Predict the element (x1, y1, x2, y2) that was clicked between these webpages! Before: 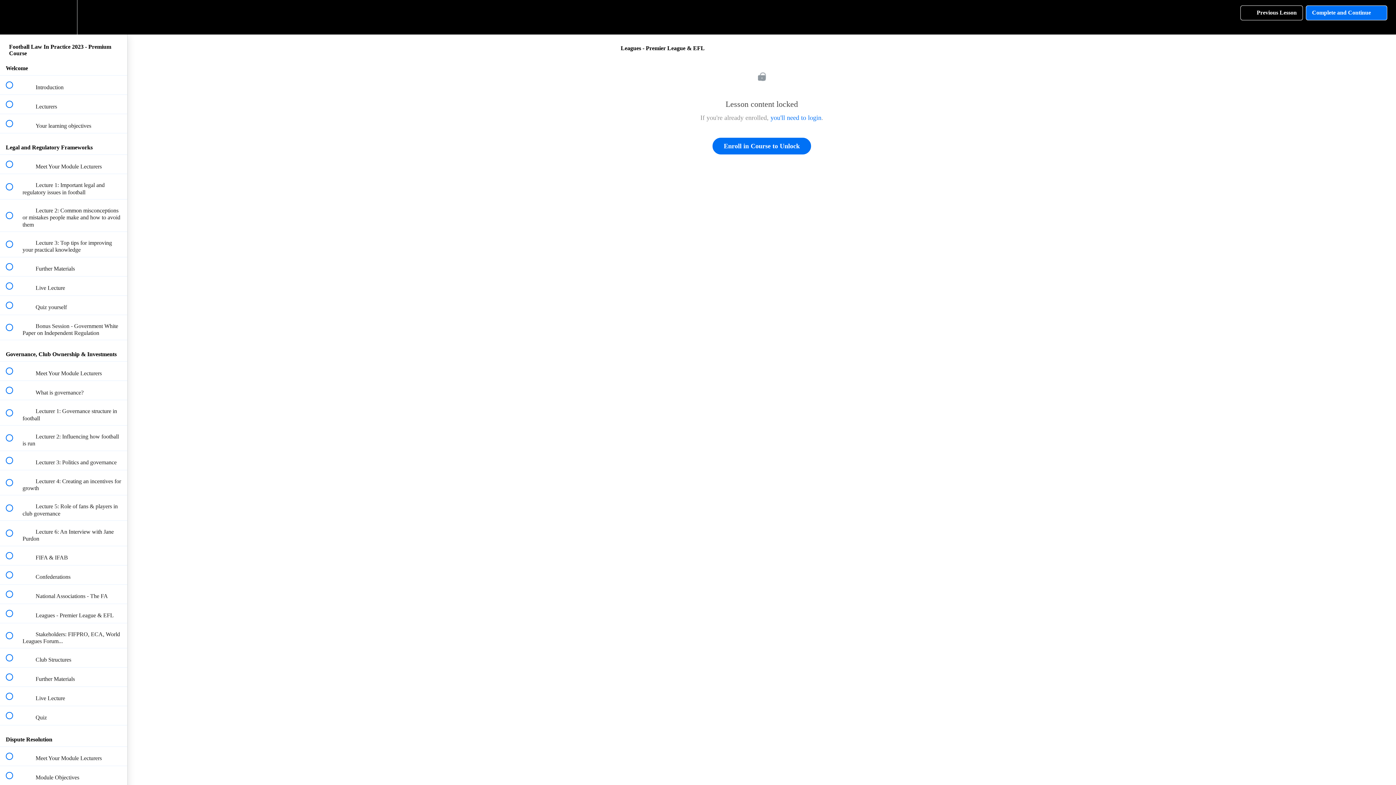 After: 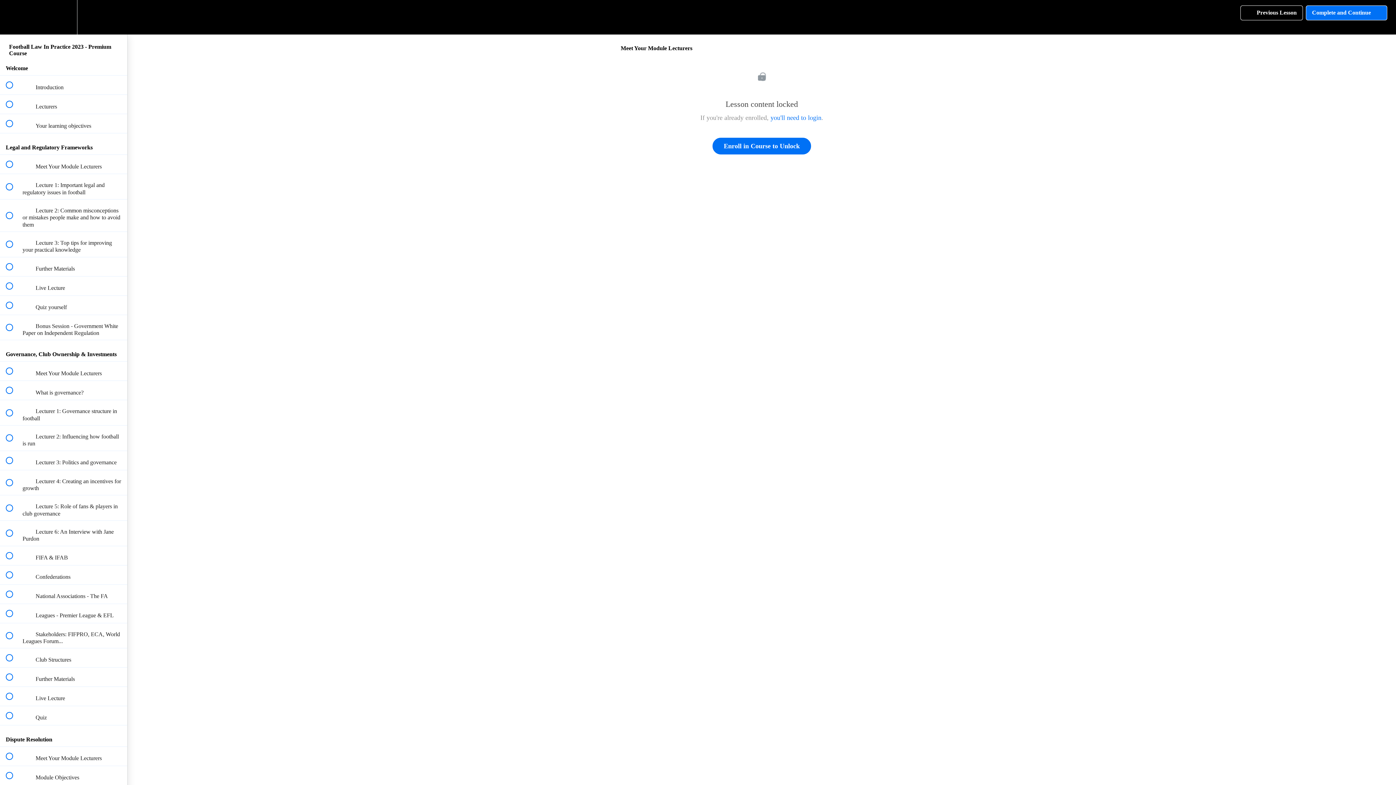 Action: label:  
 Meet Your Module Lecturers bbox: (0, 747, 127, 766)